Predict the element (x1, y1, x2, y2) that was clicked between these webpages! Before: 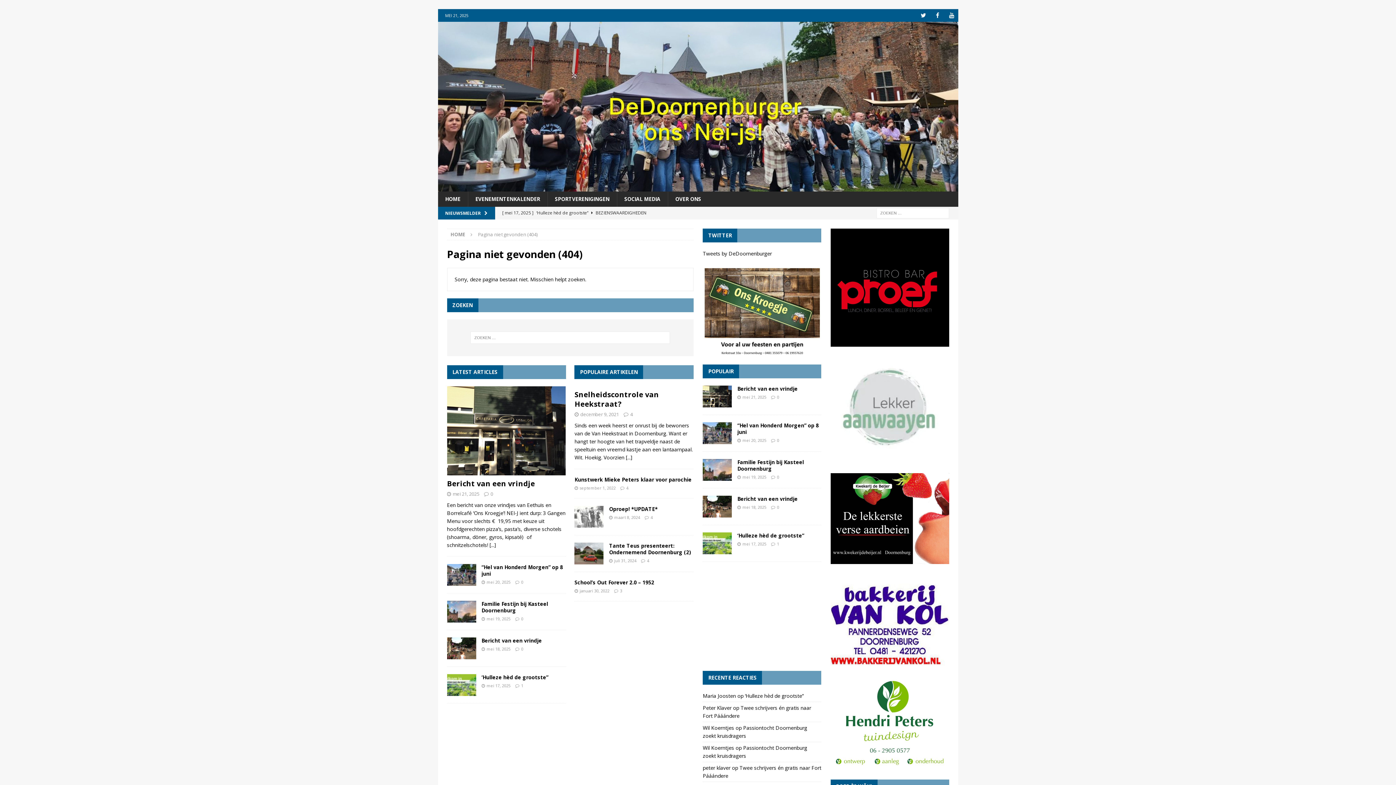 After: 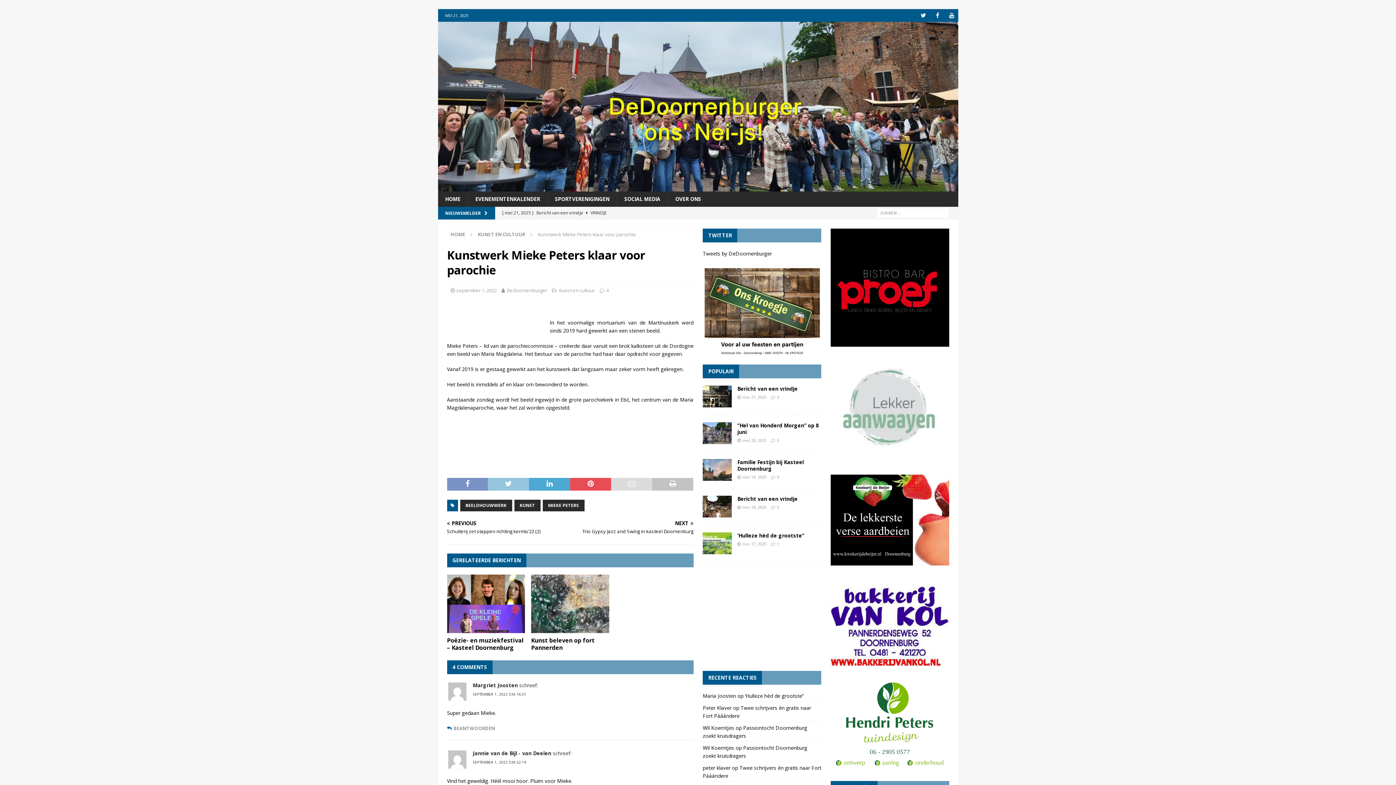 Action: bbox: (574, 476, 691, 483) label: Kunstwerk Mieke Peters klaar voor parochie